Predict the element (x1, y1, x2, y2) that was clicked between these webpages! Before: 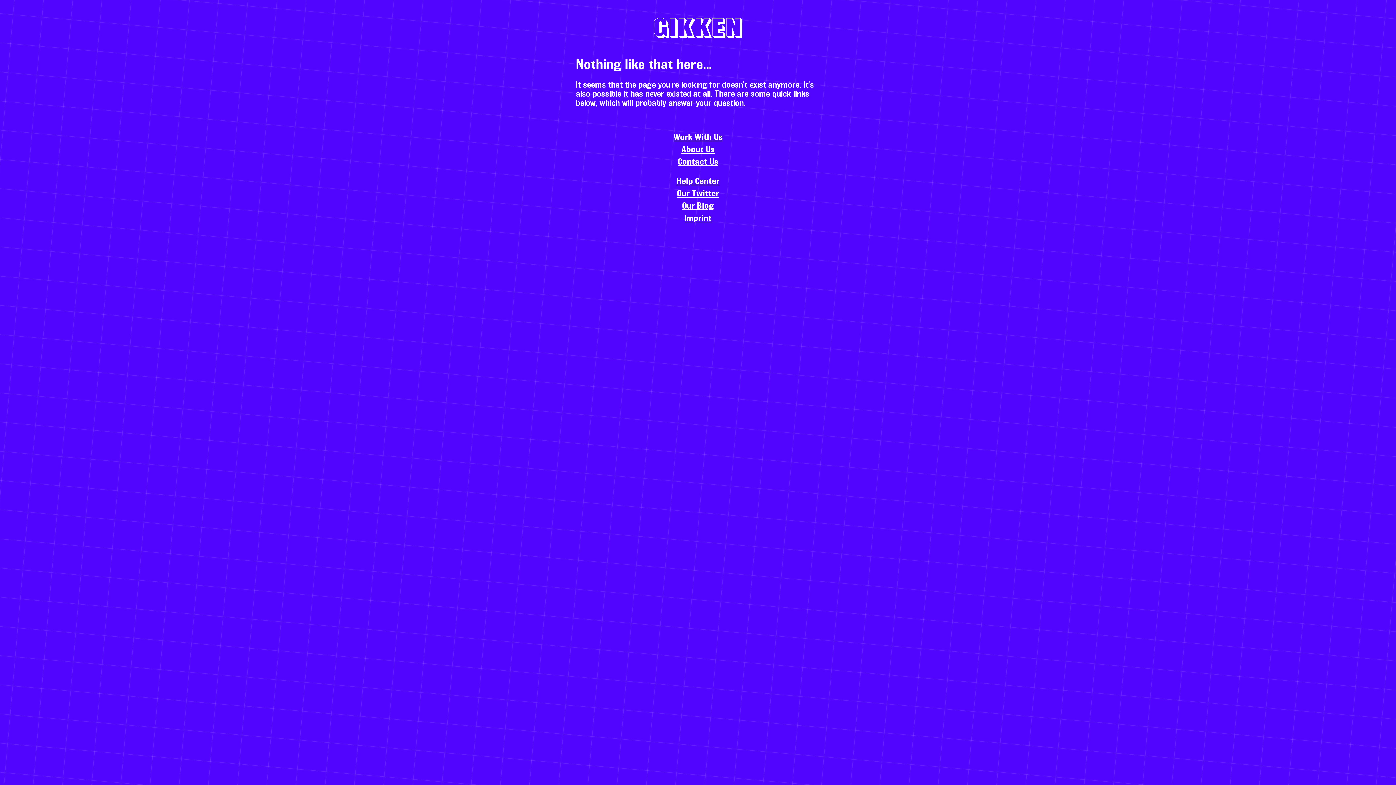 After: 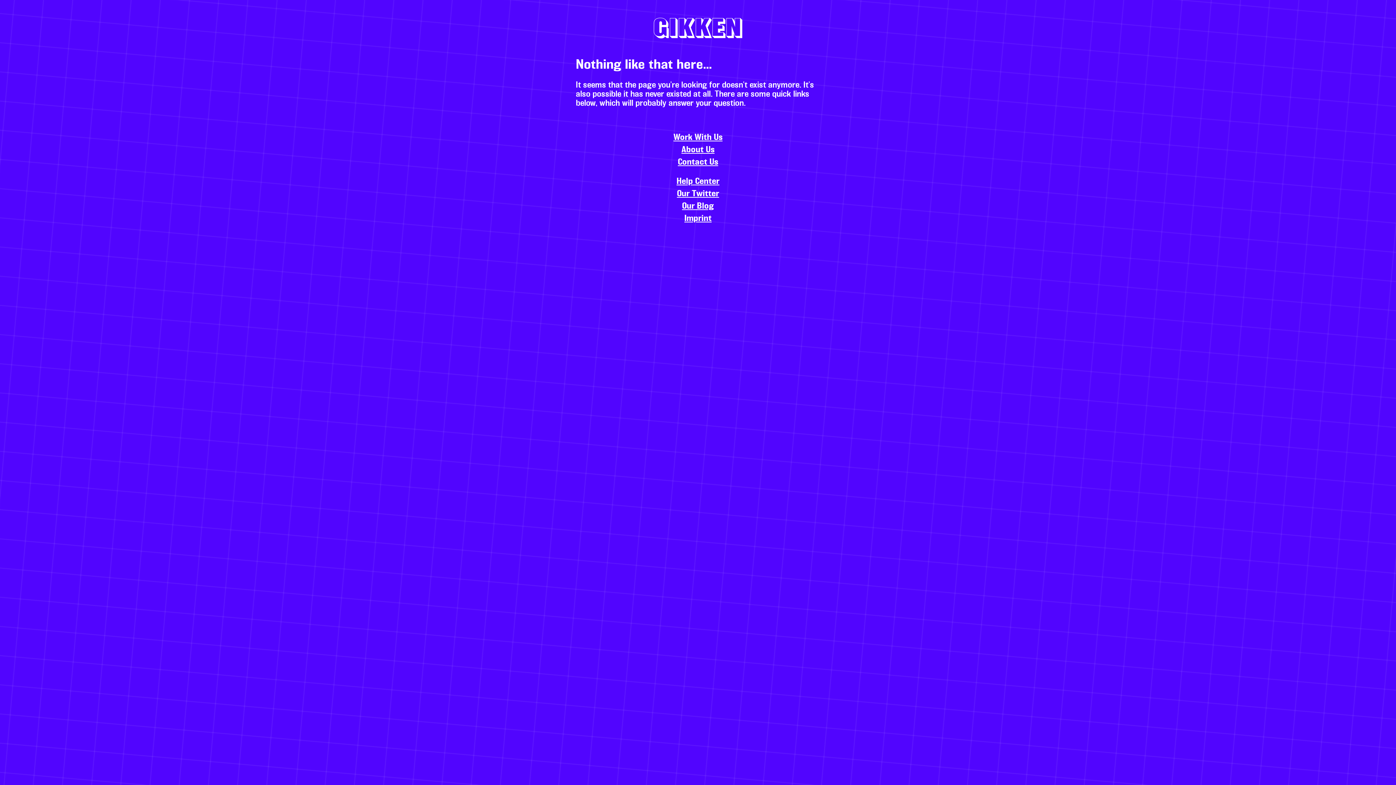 Action: label: Imprint bbox: (684, 214, 711, 222)